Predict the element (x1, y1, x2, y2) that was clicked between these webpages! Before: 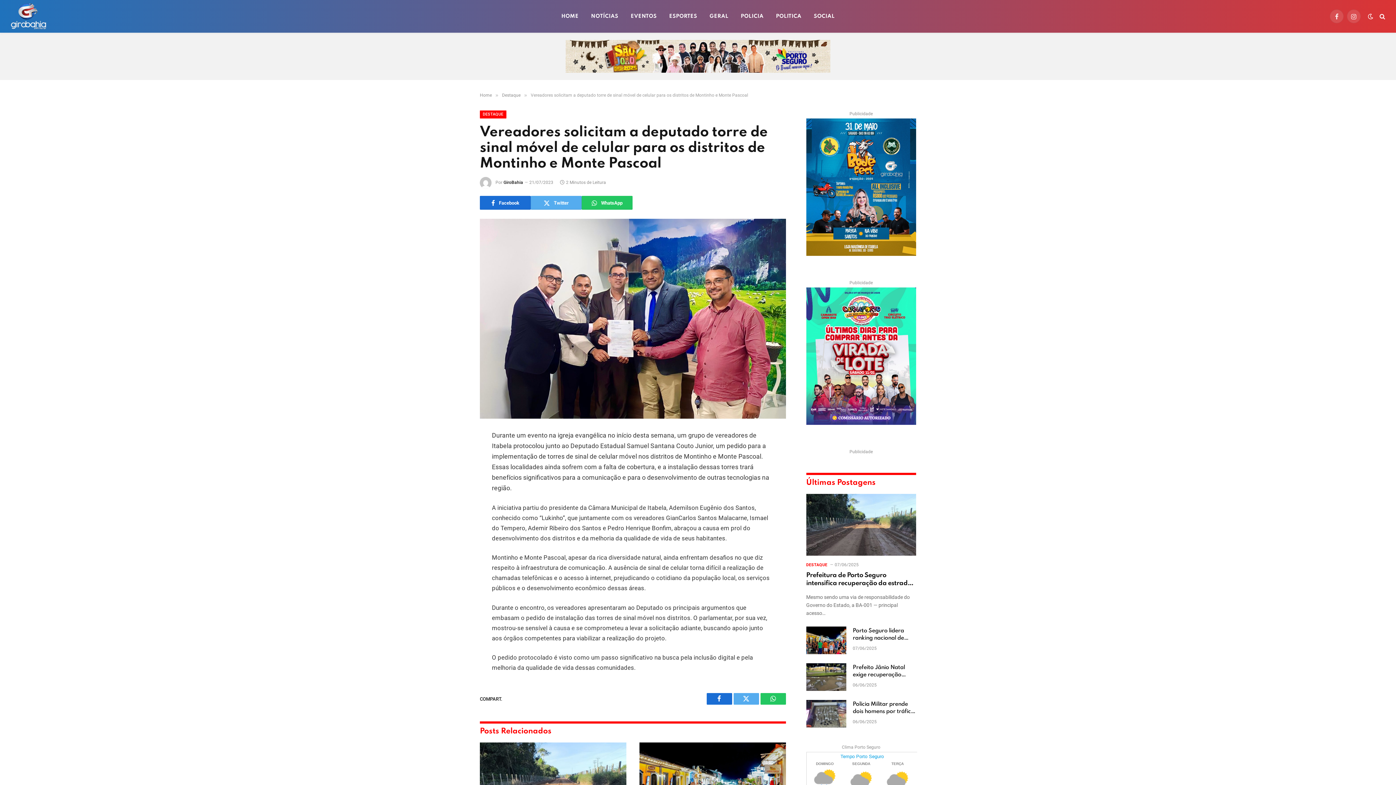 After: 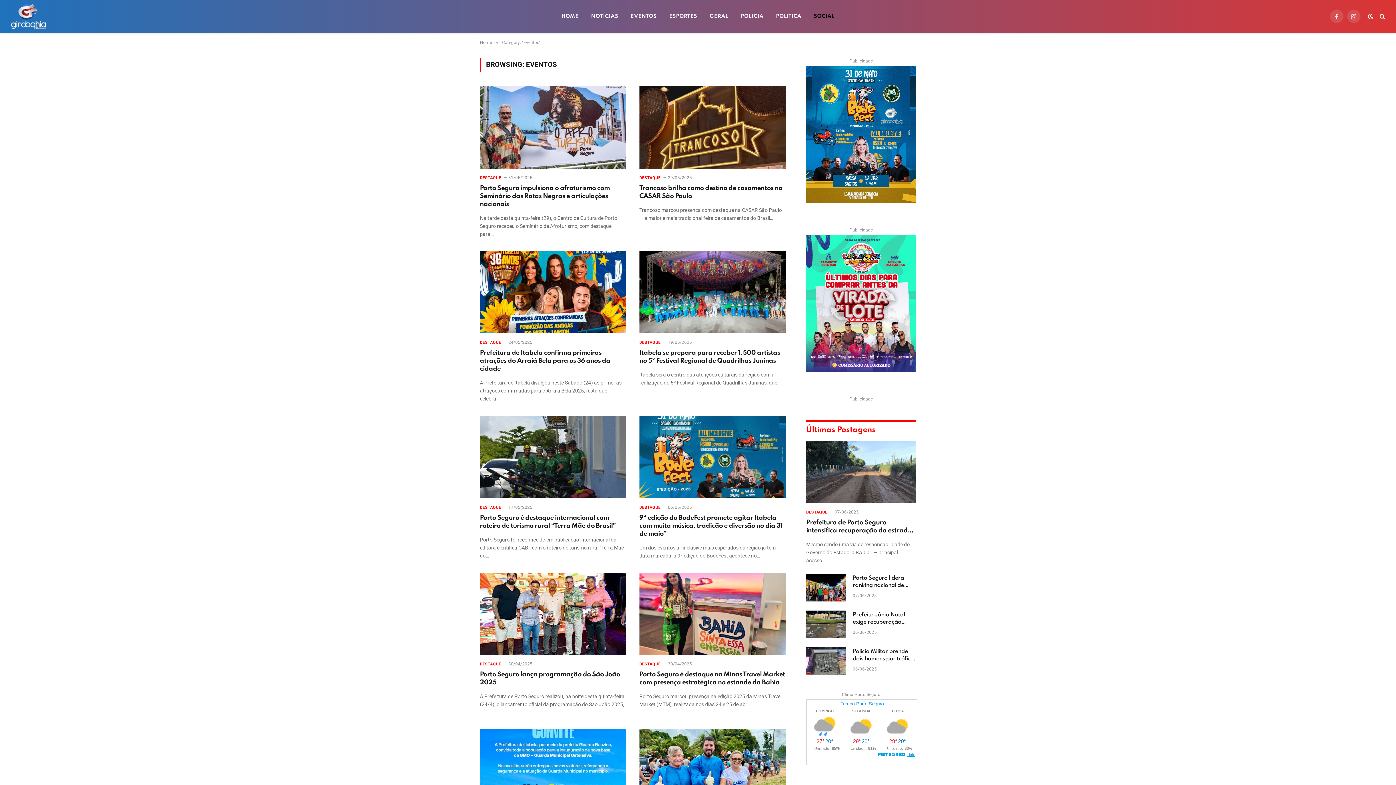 Action: bbox: (807, 0, 841, 32) label: SOCIAL